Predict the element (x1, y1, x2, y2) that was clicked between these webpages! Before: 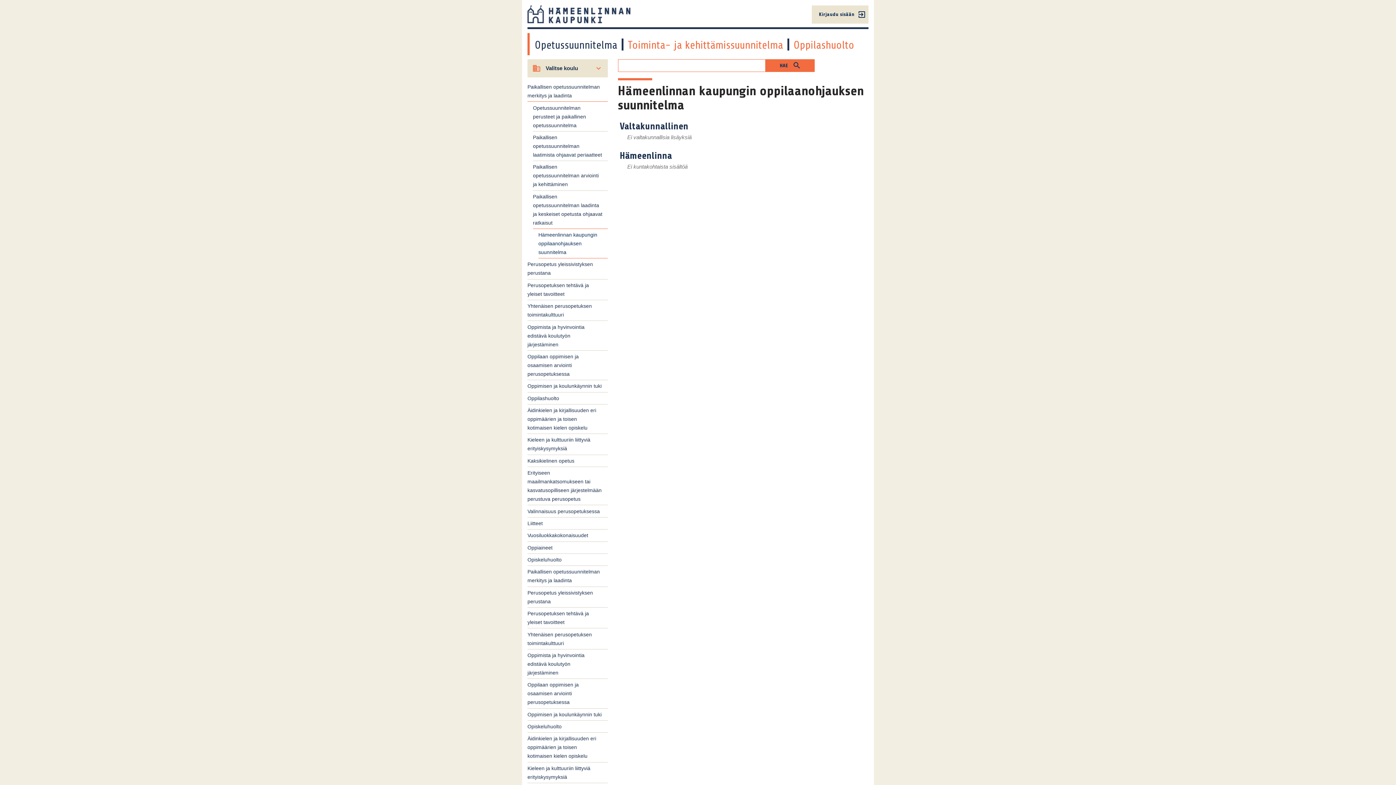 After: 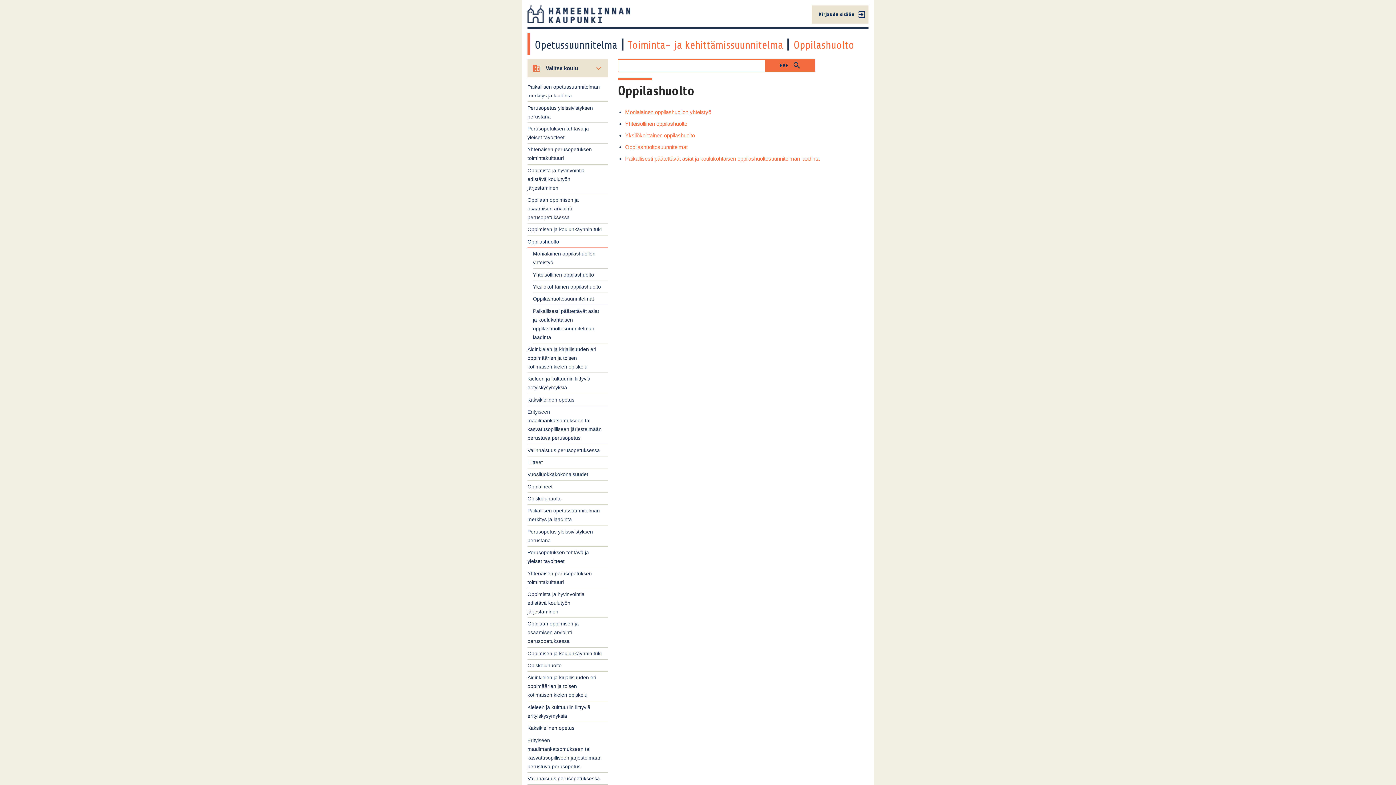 Action: bbox: (527, 392, 607, 404) label: Oppilashuolto